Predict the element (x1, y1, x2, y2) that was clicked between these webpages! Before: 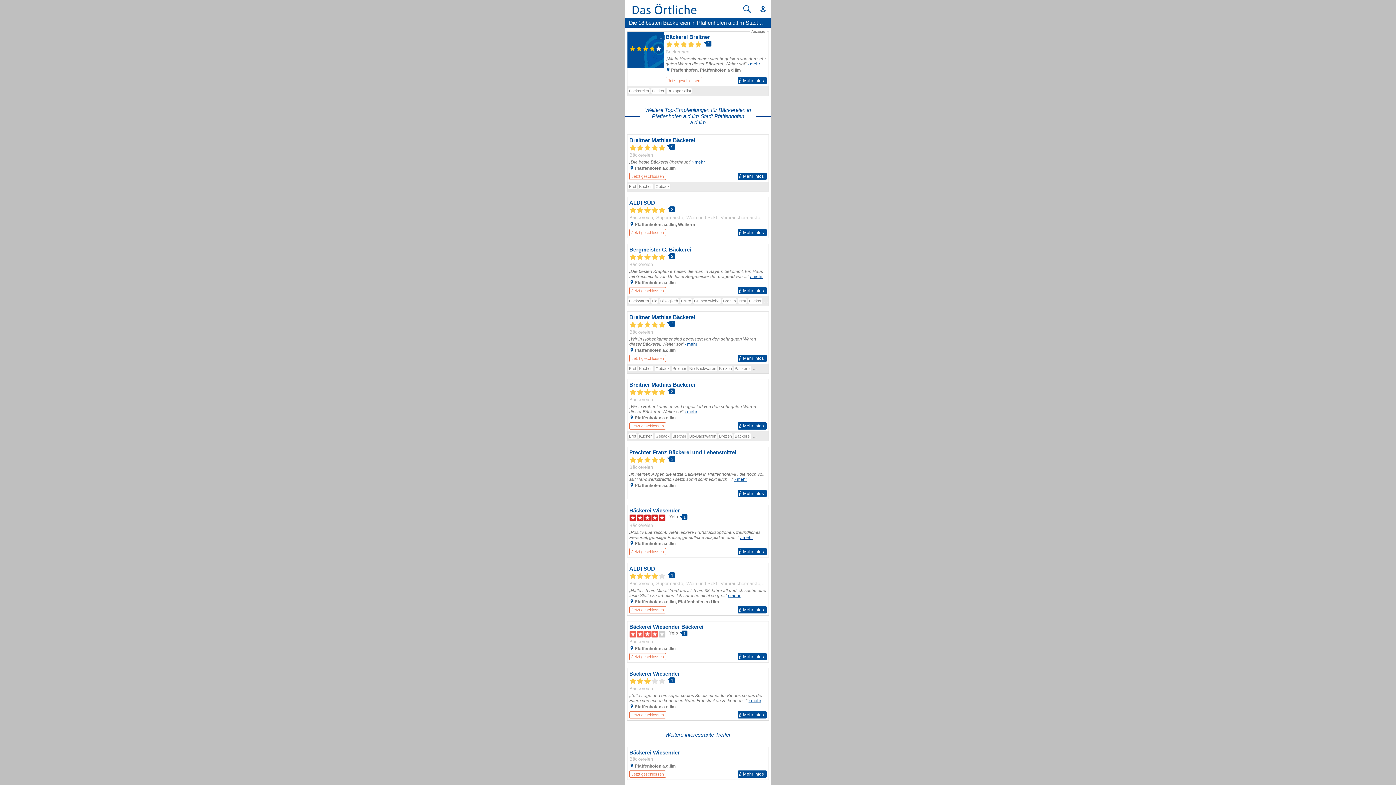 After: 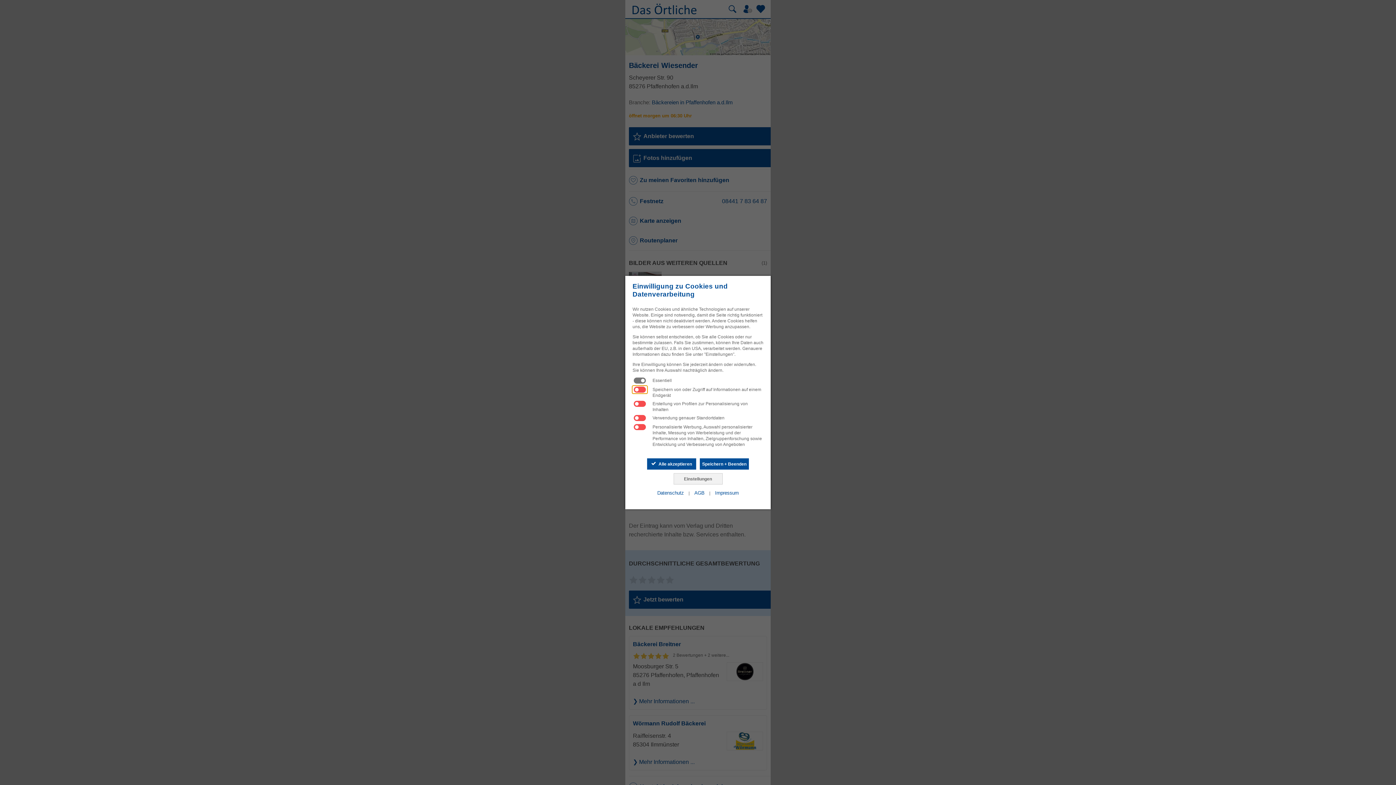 Action: label: Zum Detaileintrag von Bäckerei Wiesender bbox: (627, 747, 768, 780)